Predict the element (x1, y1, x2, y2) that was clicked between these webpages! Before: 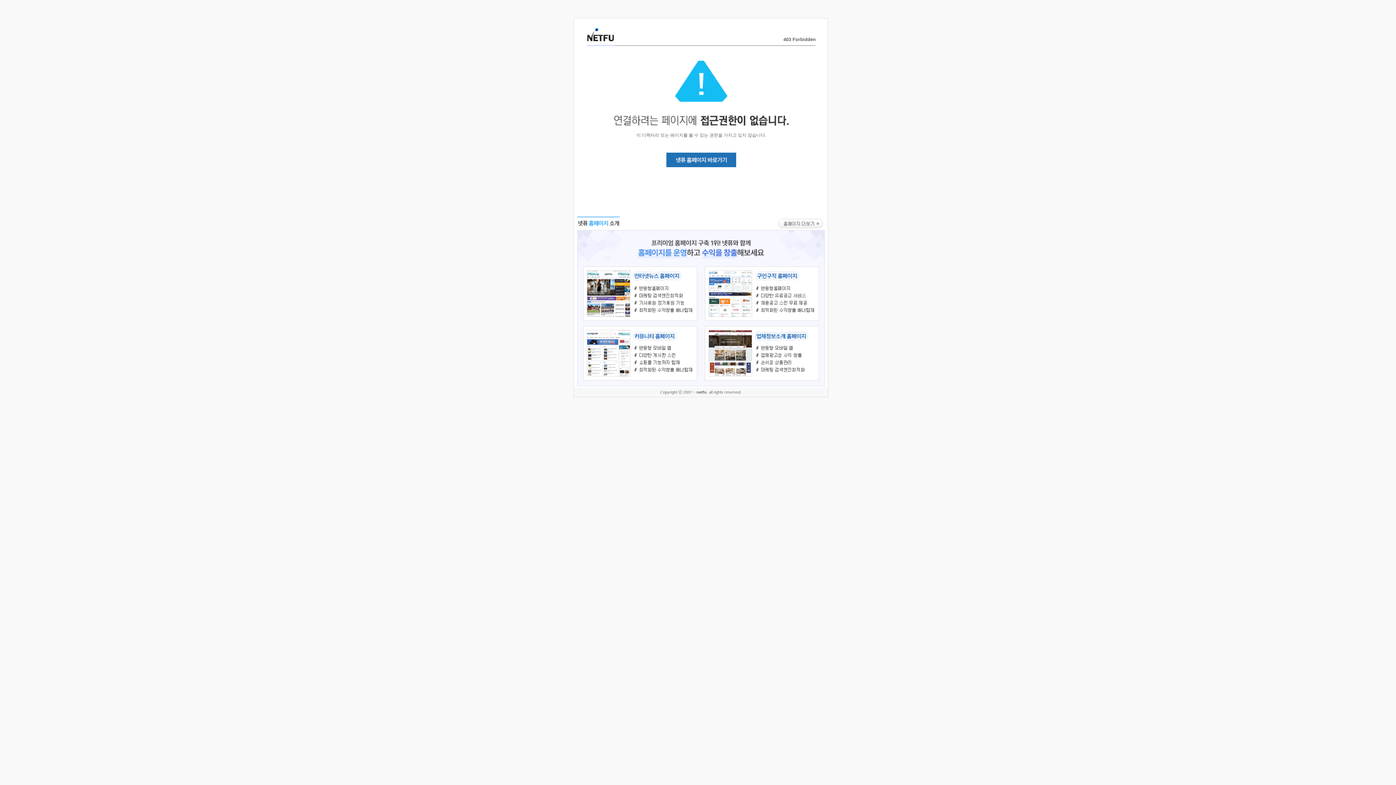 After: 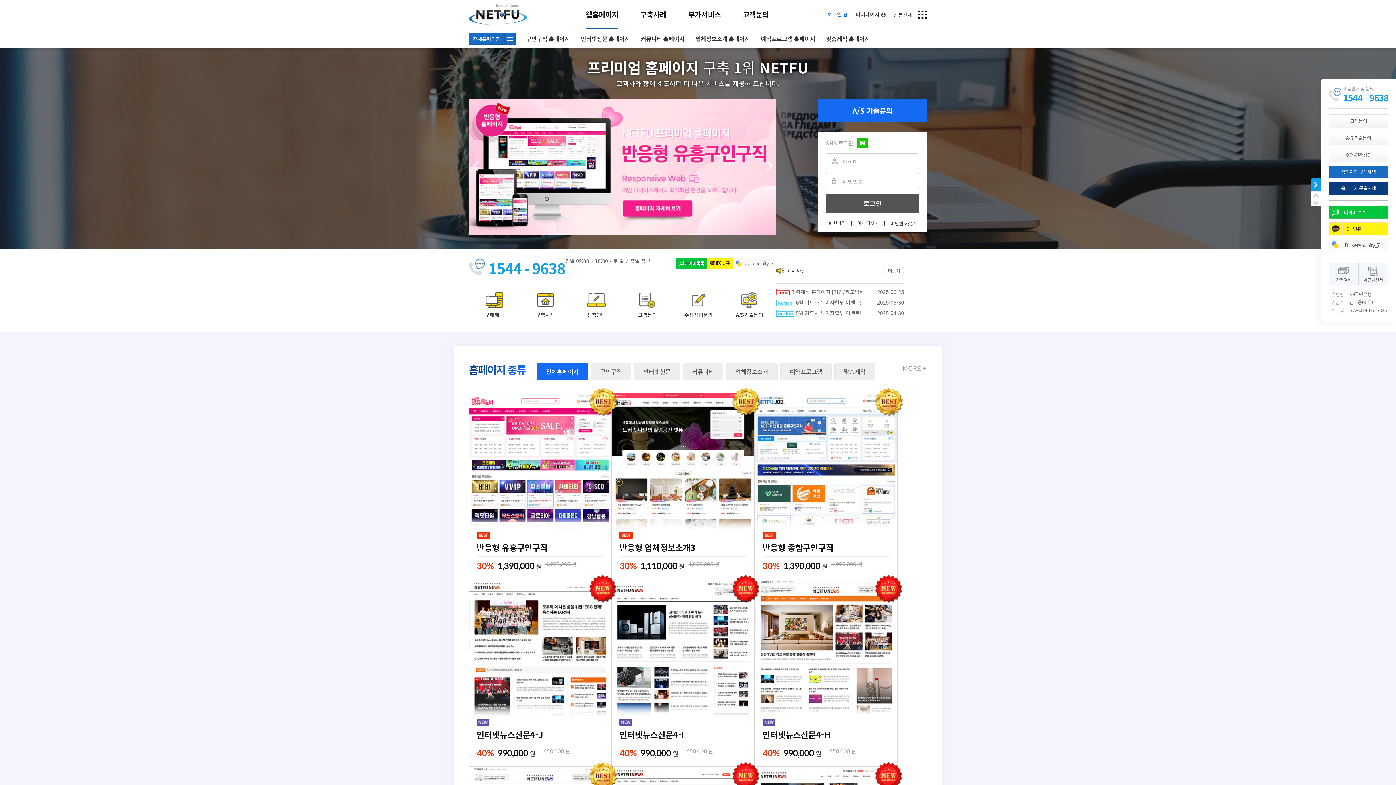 Action: bbox: (577, 383, 824, 389)